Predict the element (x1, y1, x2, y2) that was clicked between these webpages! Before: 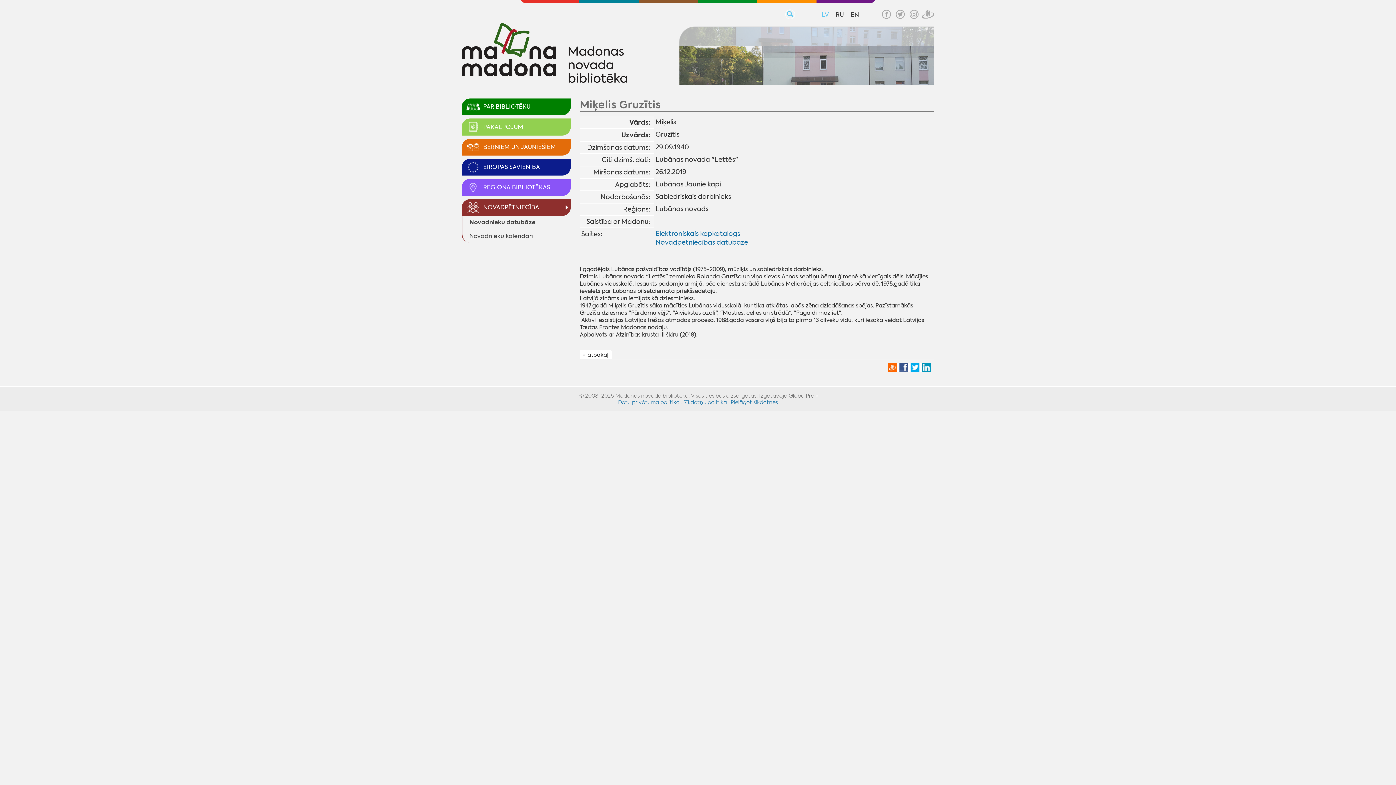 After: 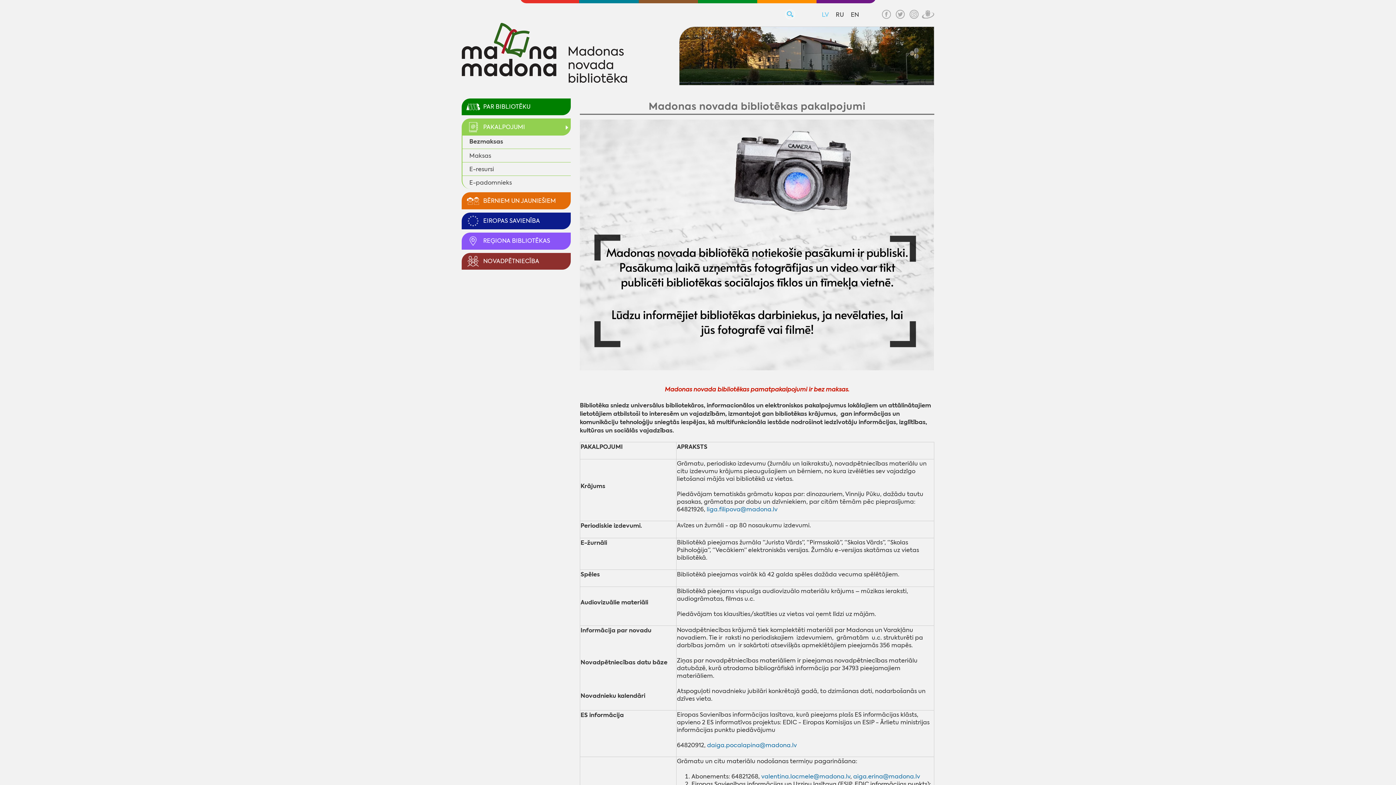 Action: label: PAKALPOJUMI bbox: (461, 118, 570, 135)